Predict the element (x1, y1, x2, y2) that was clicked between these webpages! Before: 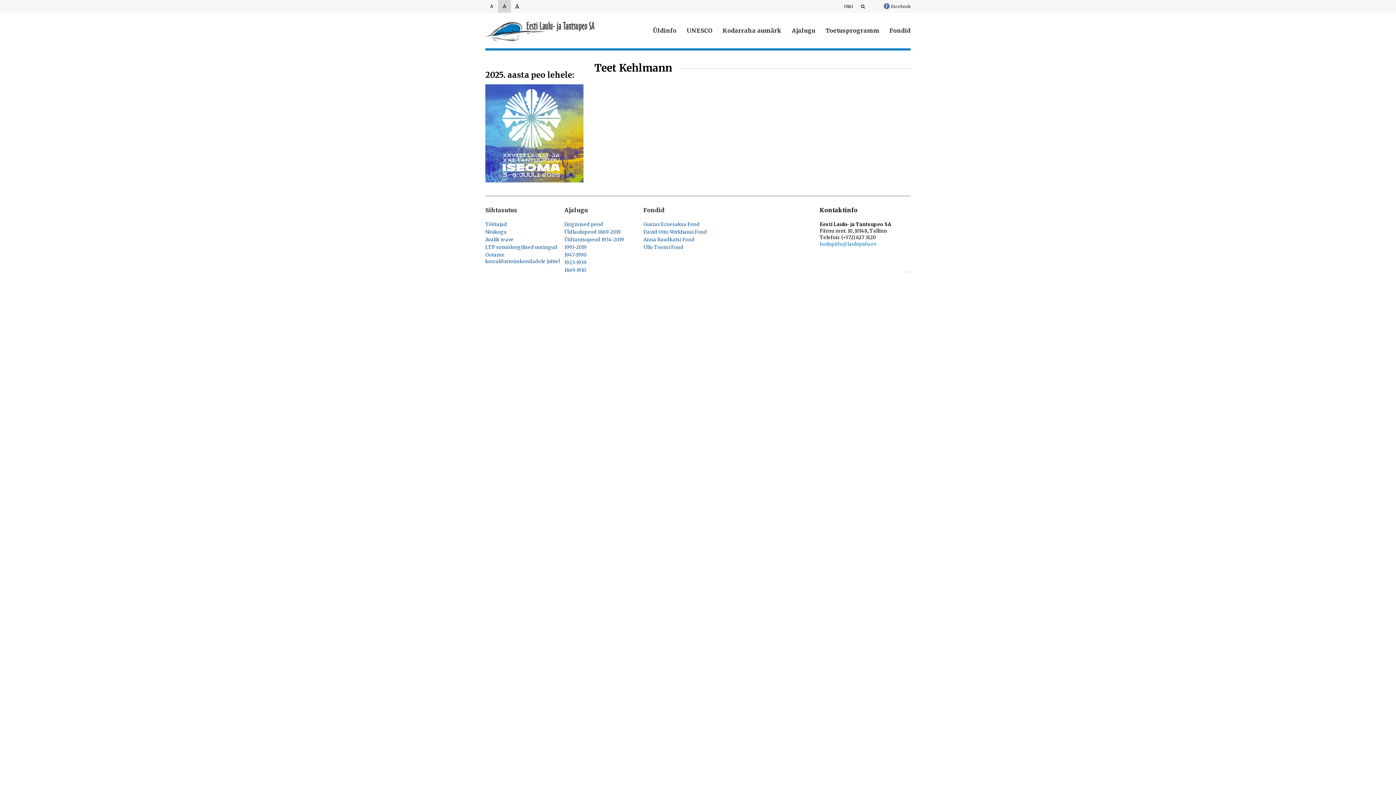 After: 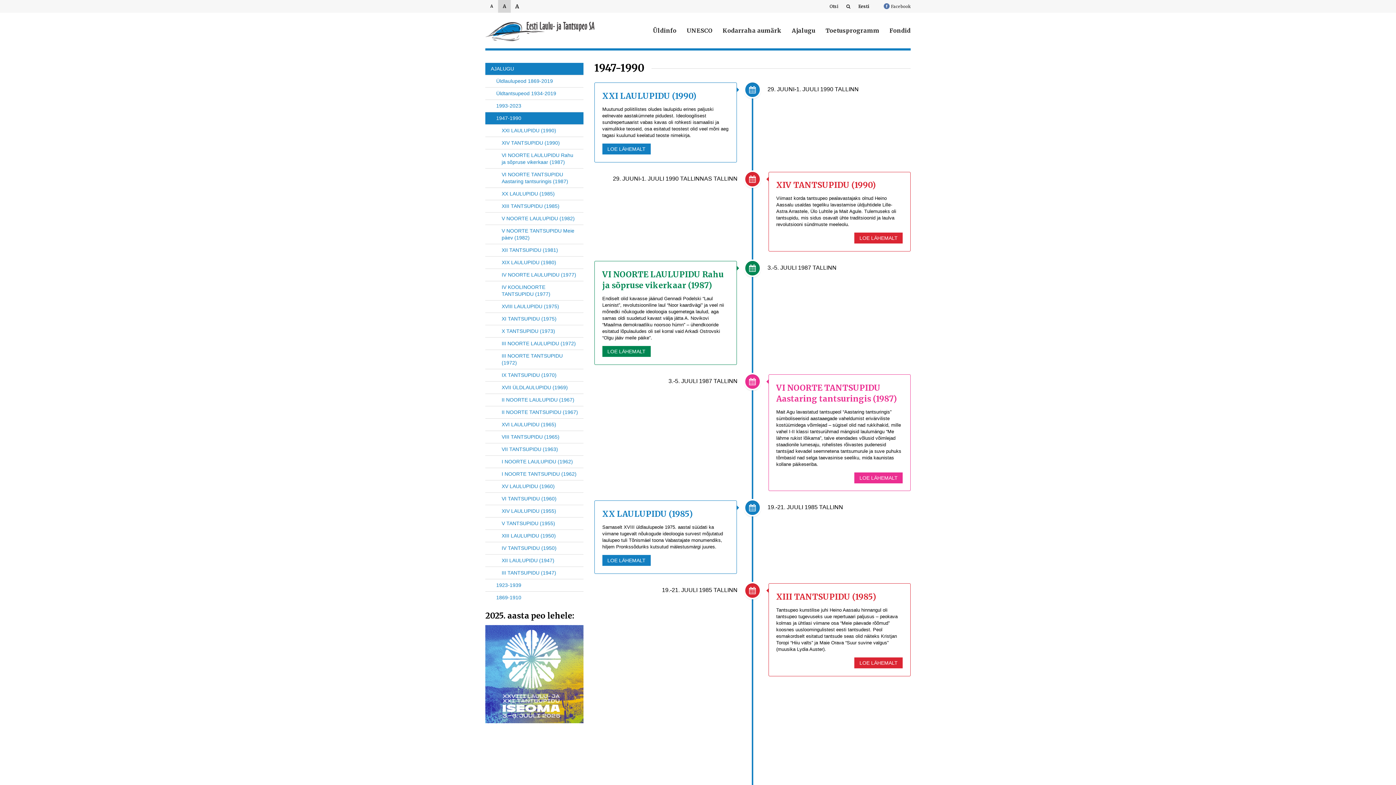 Action: bbox: (564, 252, 587, 258) label: 1947-1990